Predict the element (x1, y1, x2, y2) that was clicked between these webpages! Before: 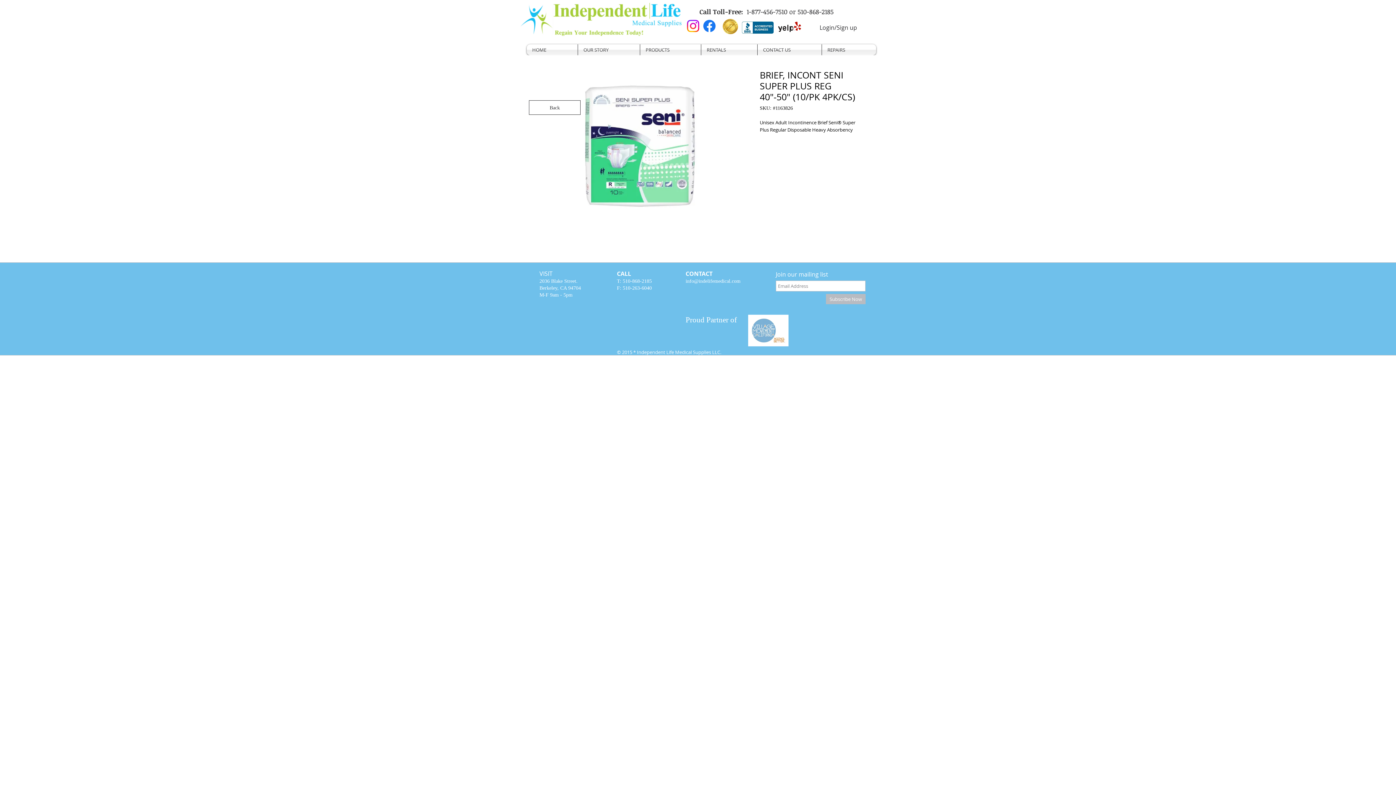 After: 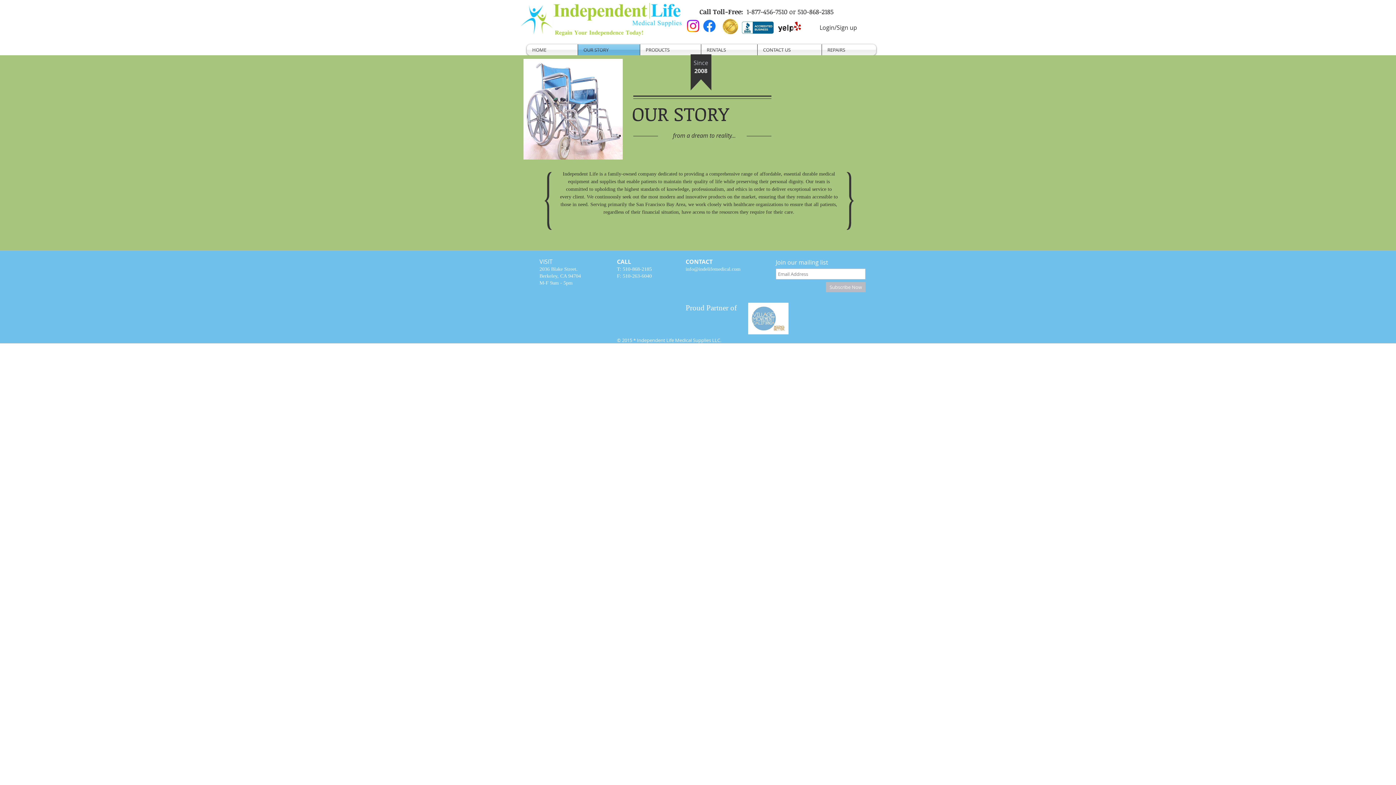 Action: label: OUR STORY bbox: (578, 44, 640, 55)